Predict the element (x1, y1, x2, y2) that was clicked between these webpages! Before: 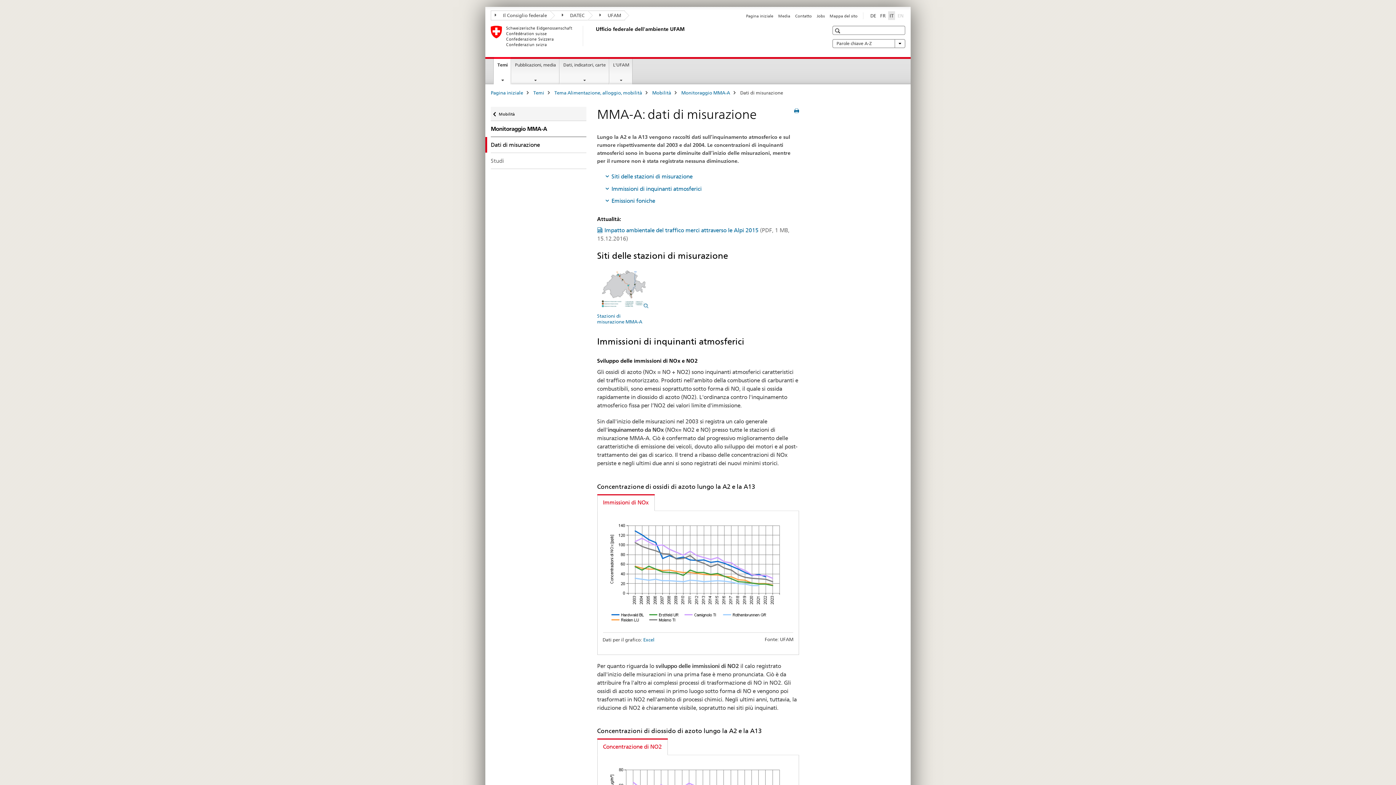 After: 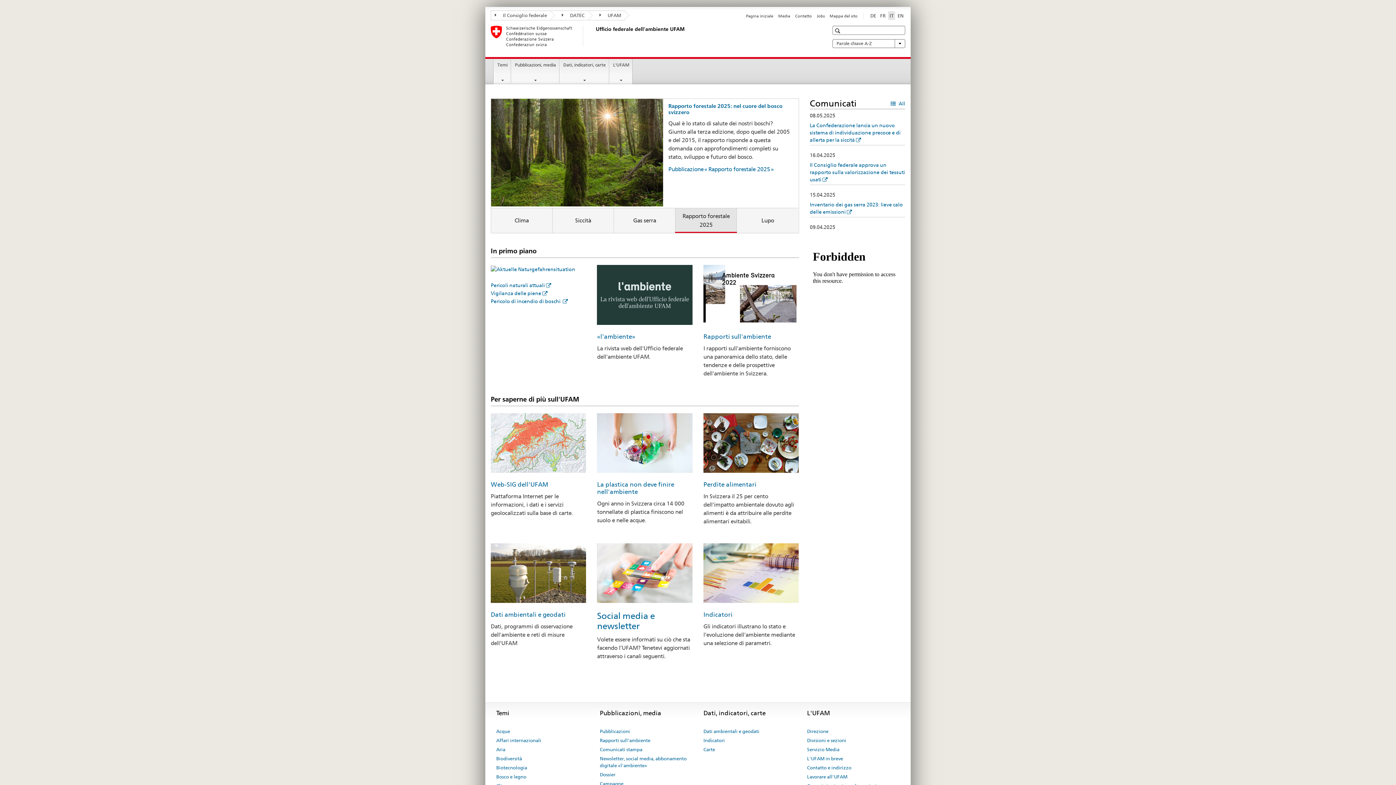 Action: bbox: (490, 25, 698, 46) label: Pagina iniziale